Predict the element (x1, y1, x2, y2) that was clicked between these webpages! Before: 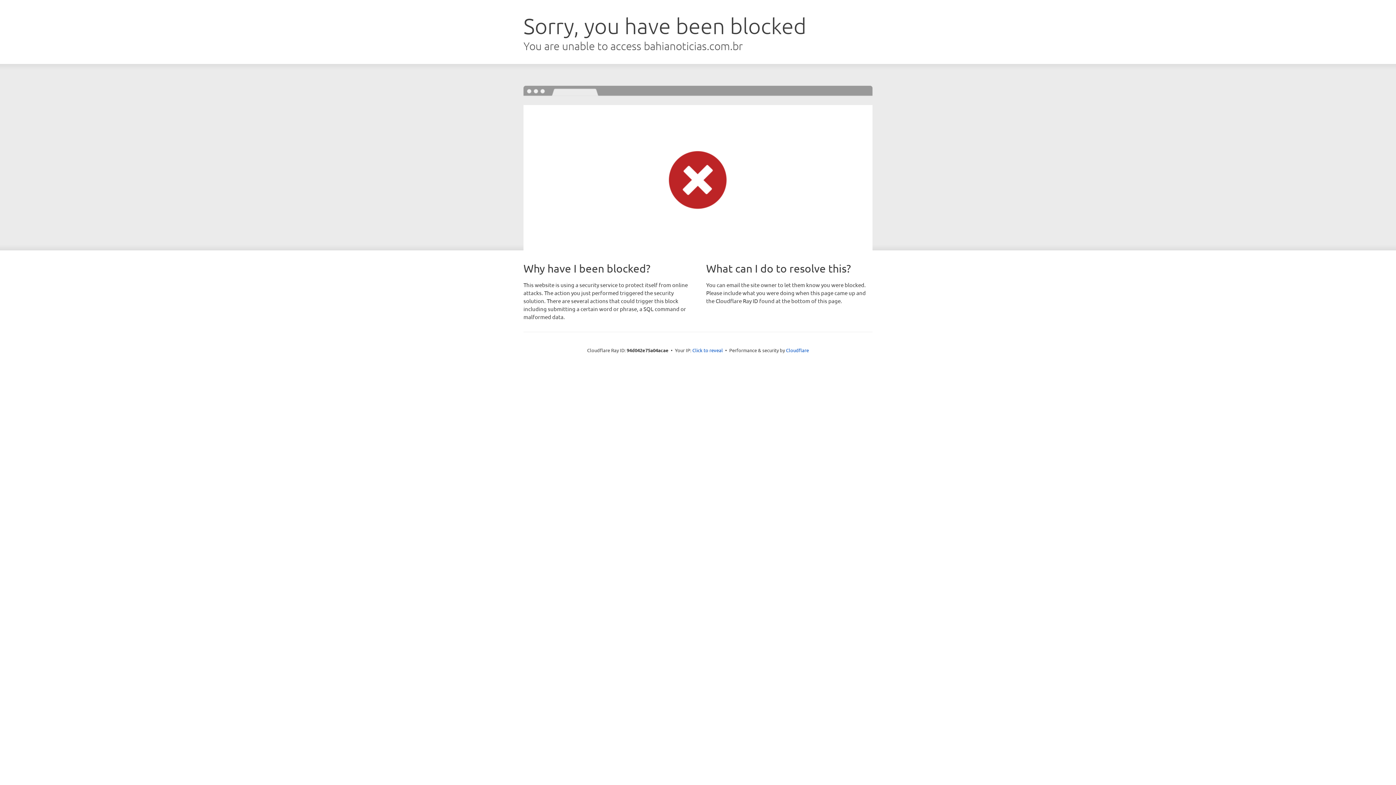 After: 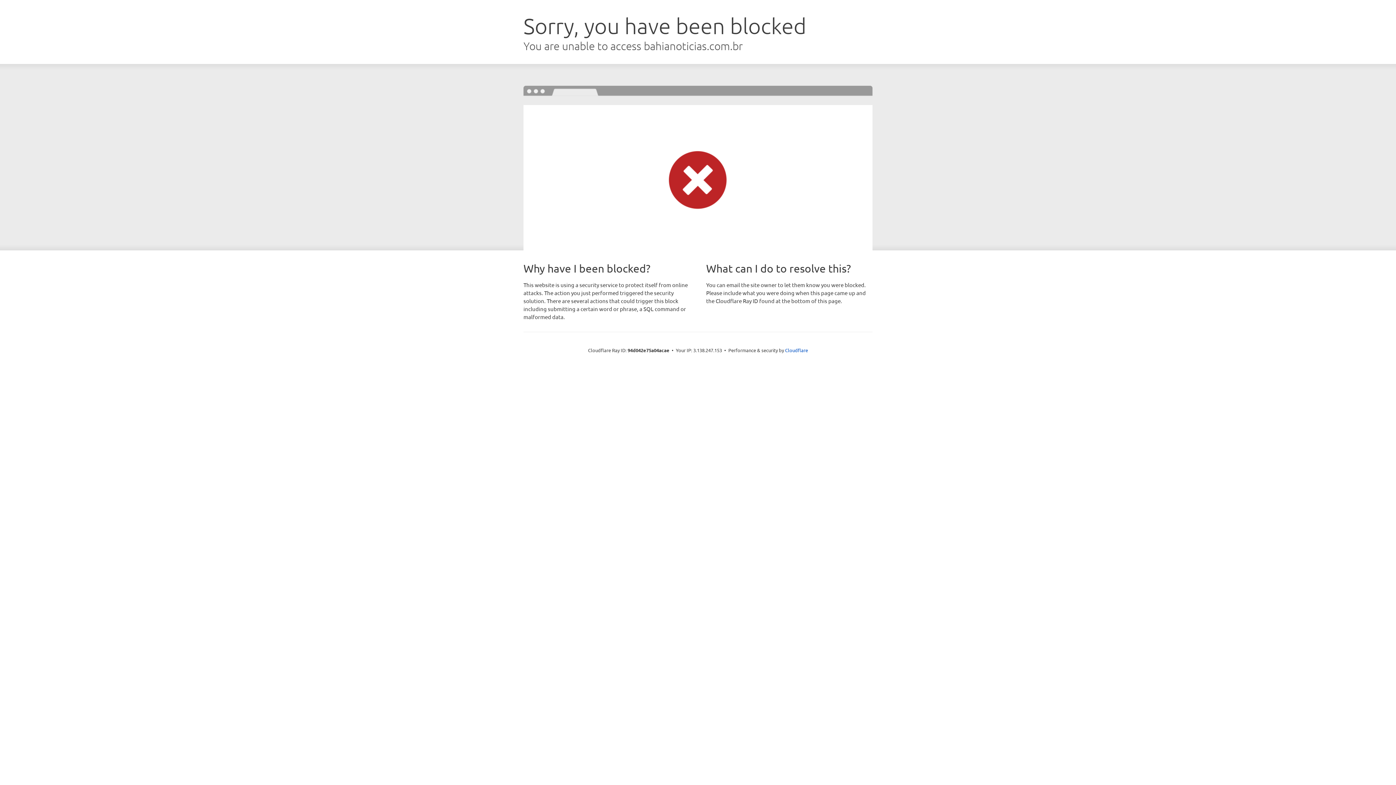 Action: bbox: (692, 346, 723, 353) label: Click to reveal